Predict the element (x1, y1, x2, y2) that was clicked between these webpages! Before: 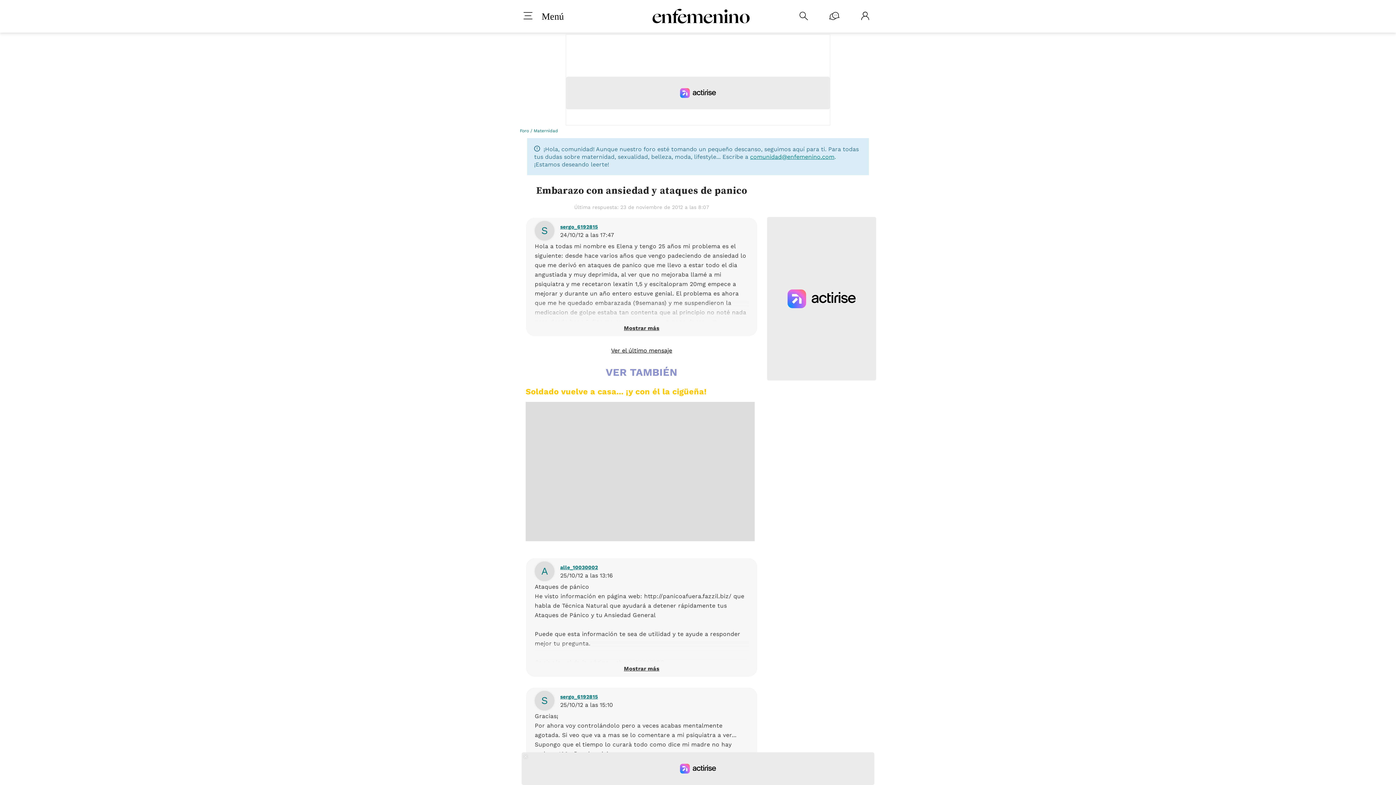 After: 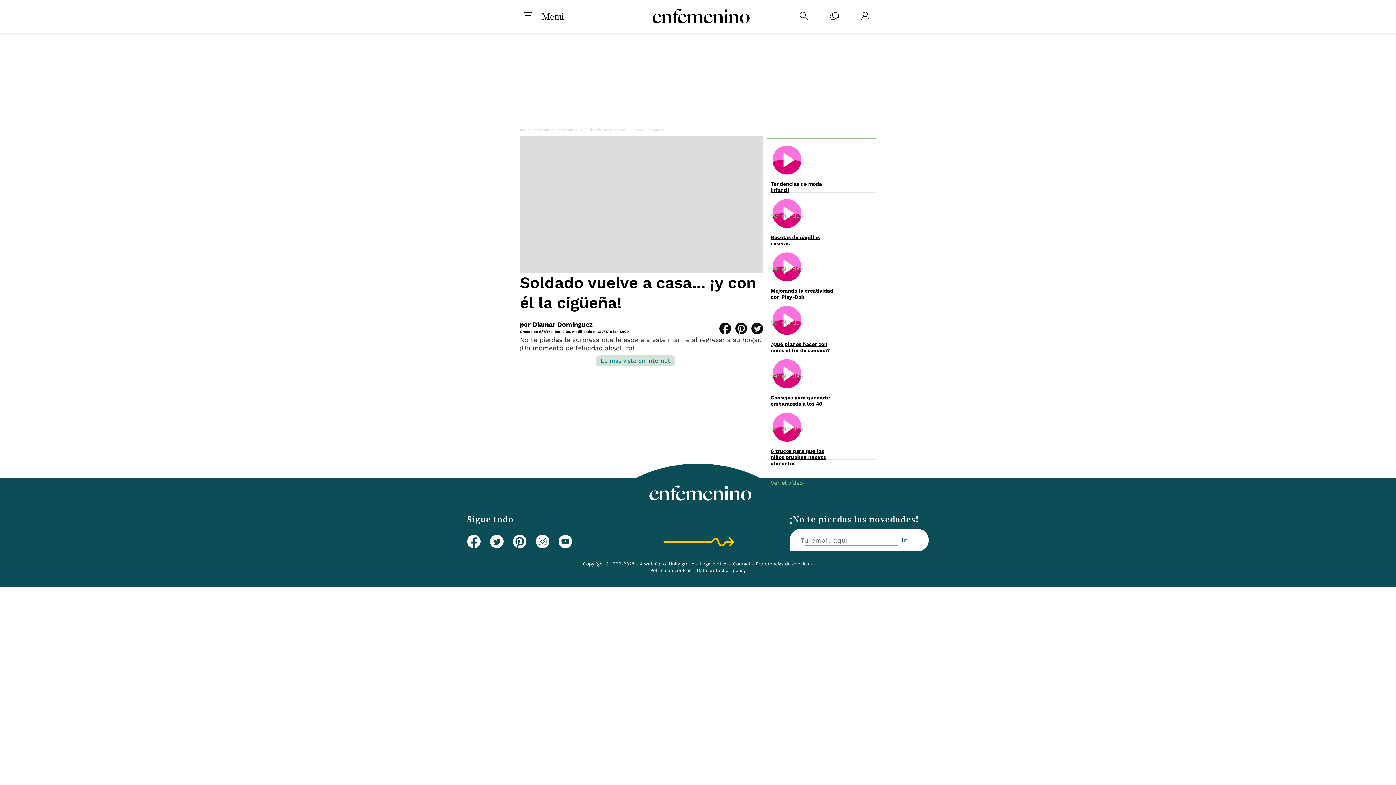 Action: label: Soldado vuelve a casa... ¡y con él la cigüeña! bbox: (525, 387, 706, 396)